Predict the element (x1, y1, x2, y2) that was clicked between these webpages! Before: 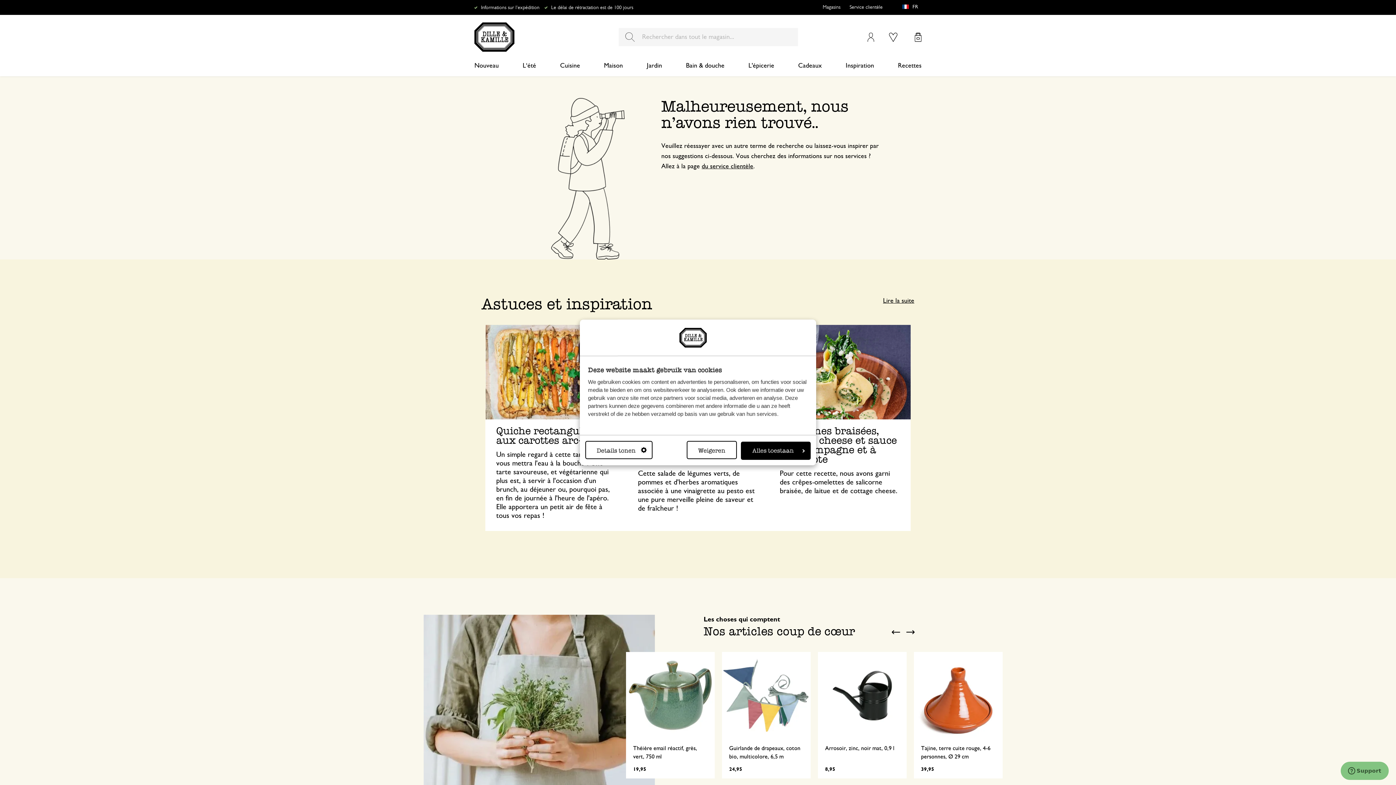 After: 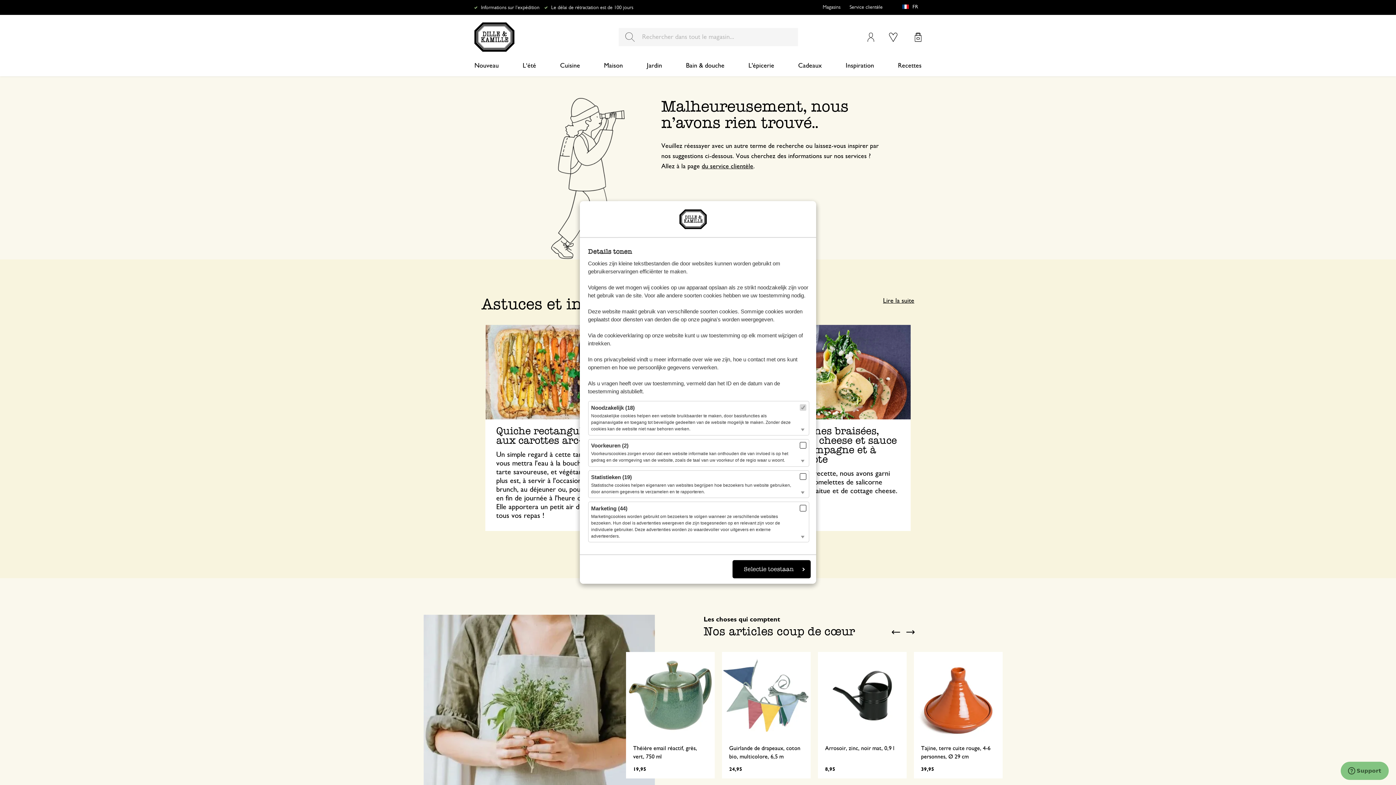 Action: label: Details tonen bbox: (585, 441, 652, 459)